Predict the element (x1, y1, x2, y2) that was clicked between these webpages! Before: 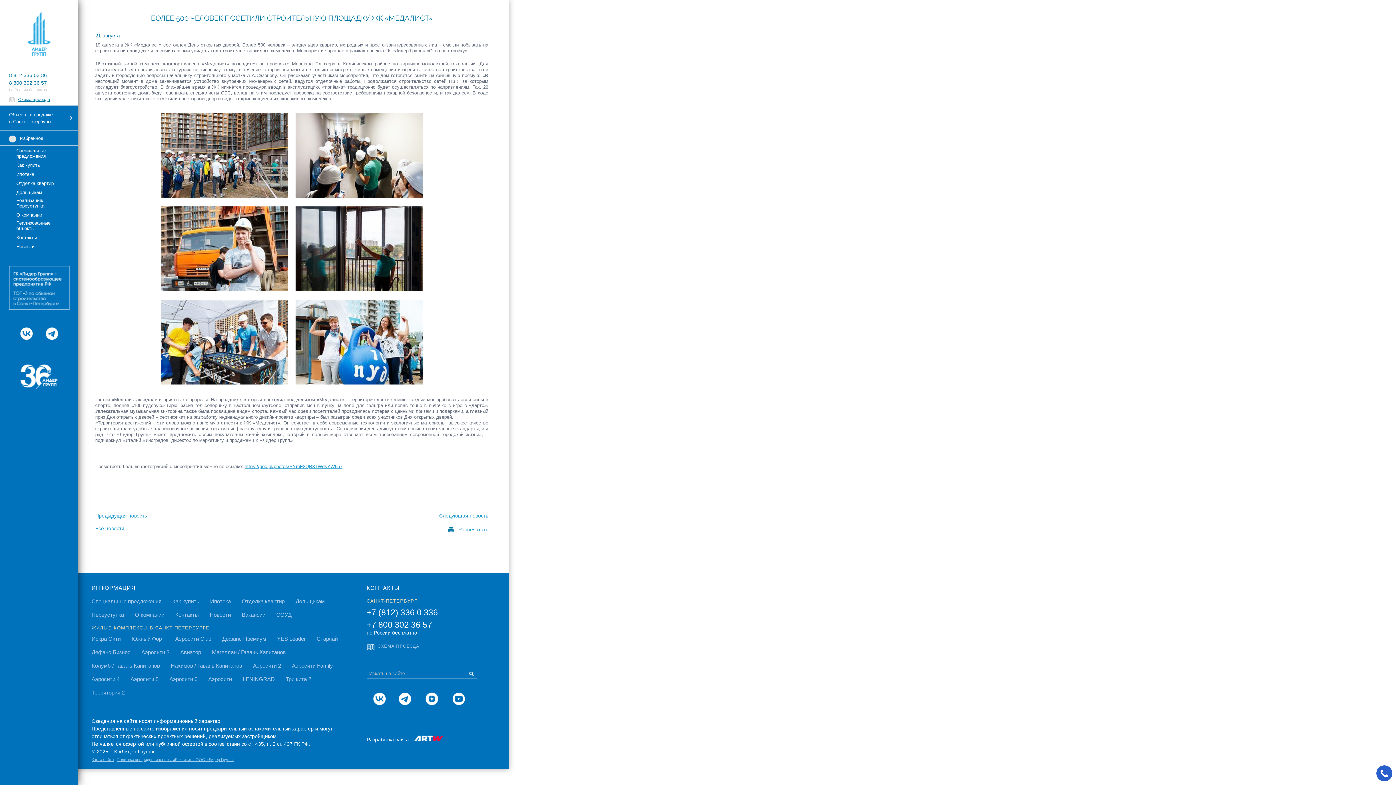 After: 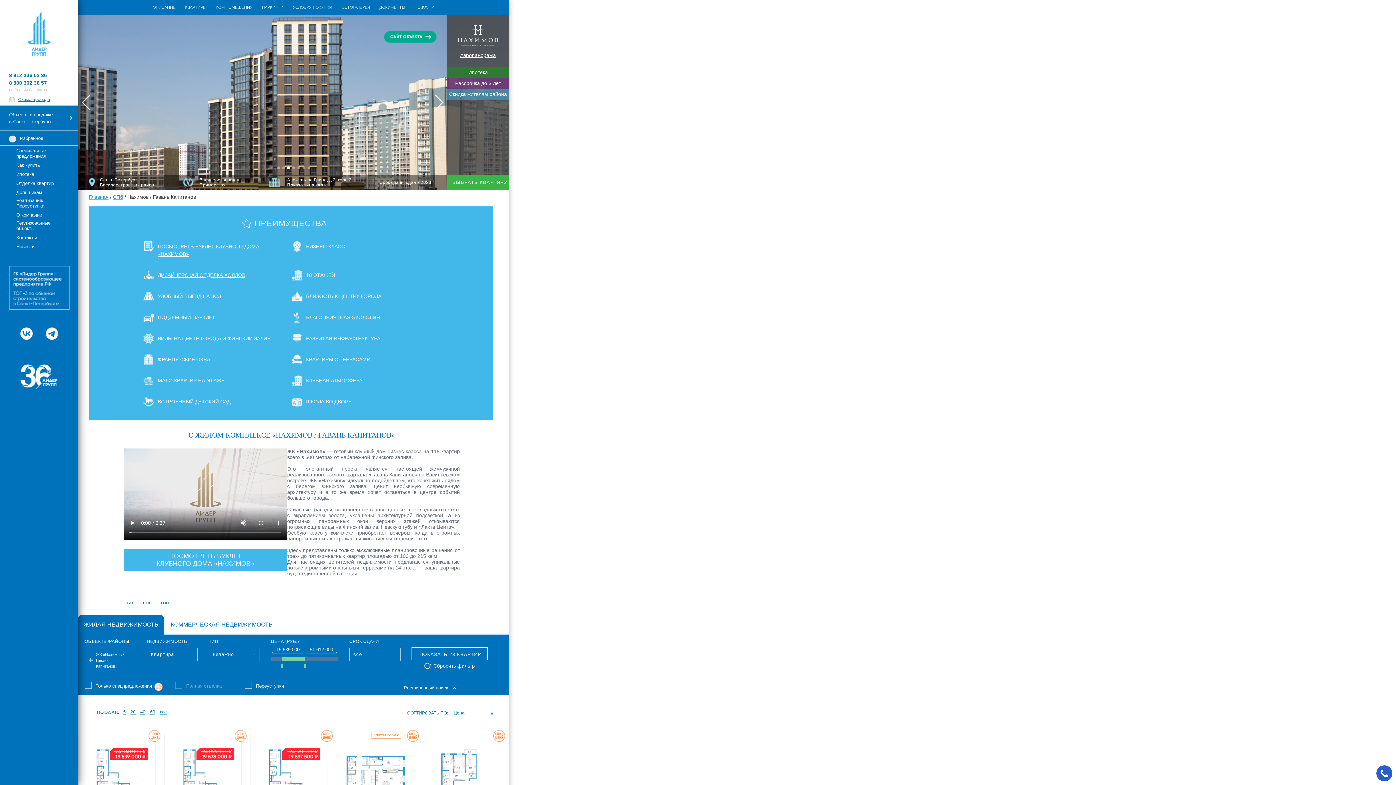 Action: label: Нахимов / Гавань Капитанов bbox: (170, 662, 242, 669)